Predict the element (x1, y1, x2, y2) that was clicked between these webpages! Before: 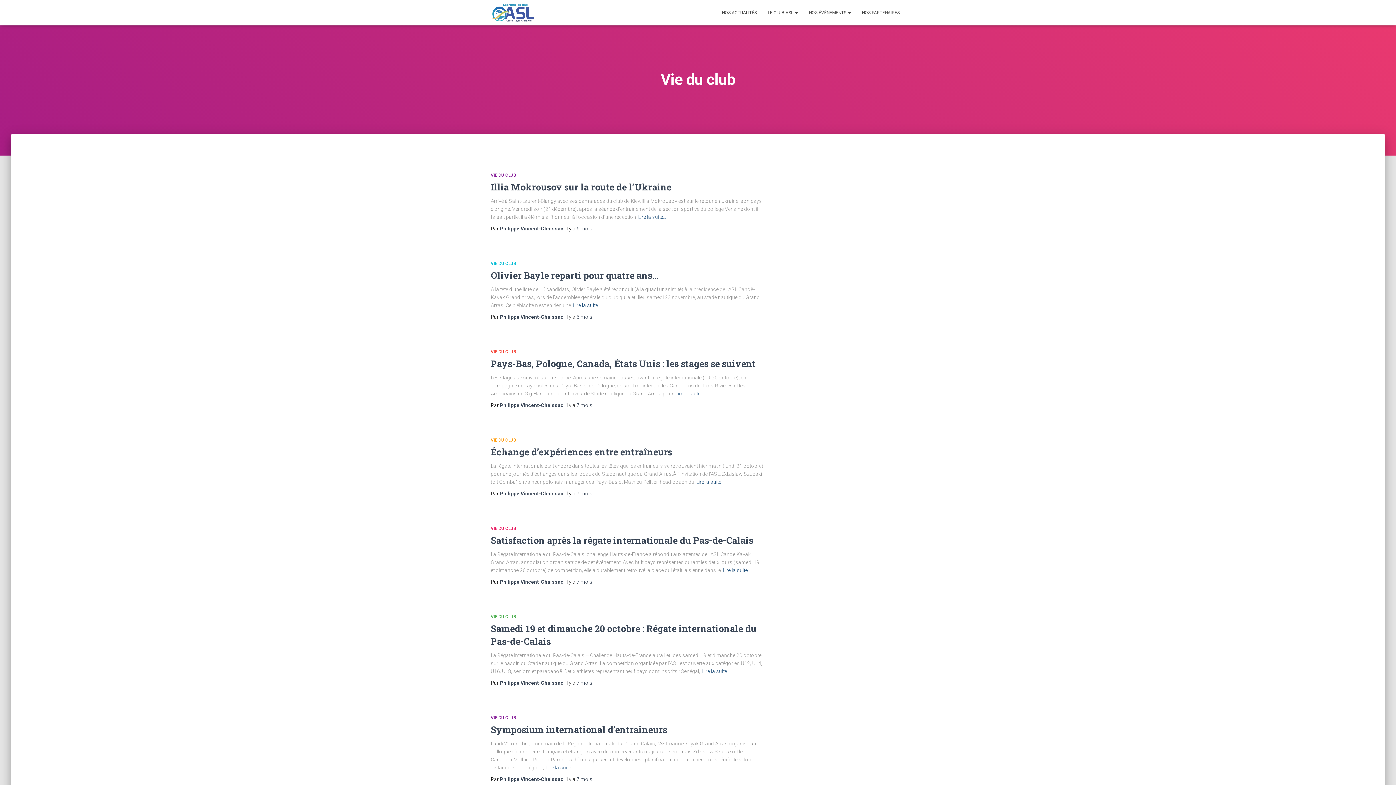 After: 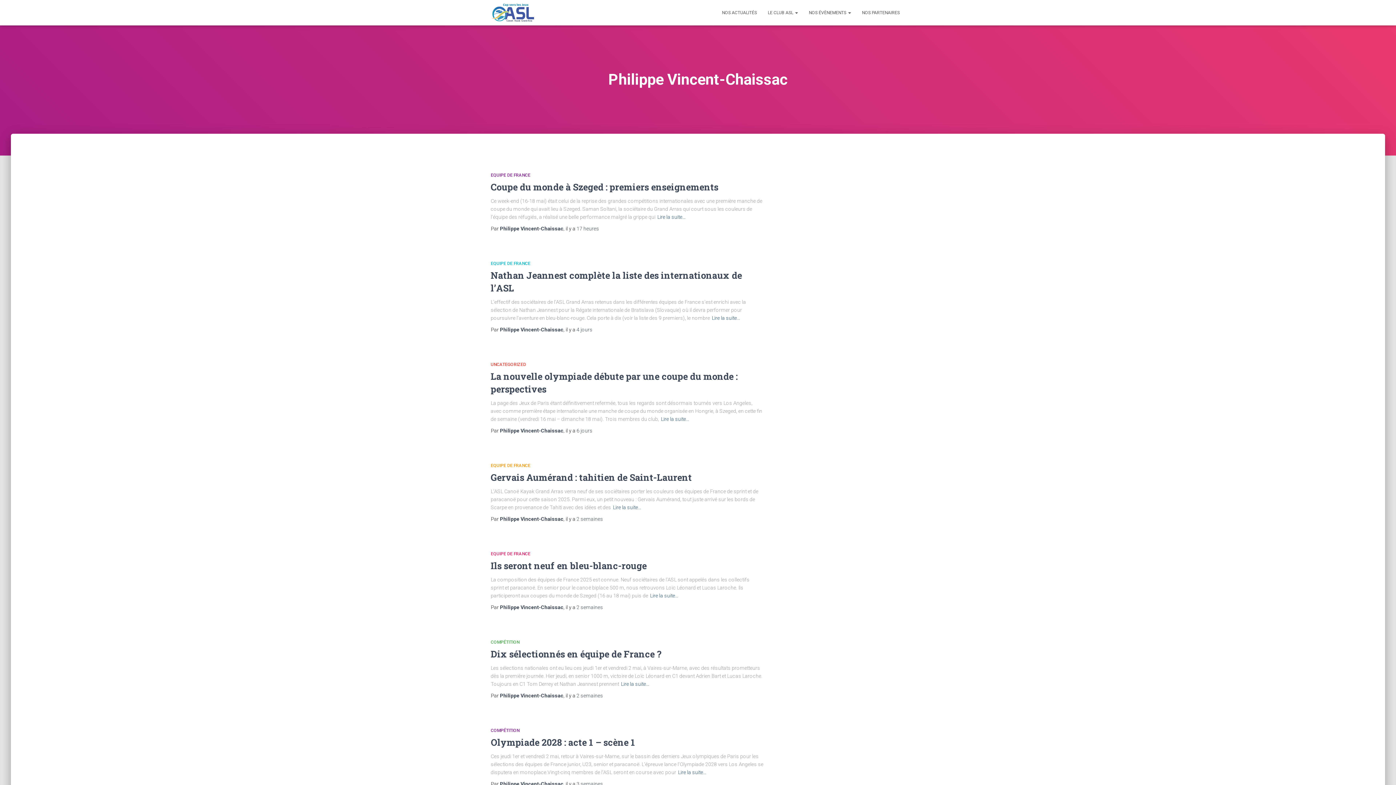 Action: bbox: (500, 776, 563, 782) label: Philippe Vincent-Chaissac